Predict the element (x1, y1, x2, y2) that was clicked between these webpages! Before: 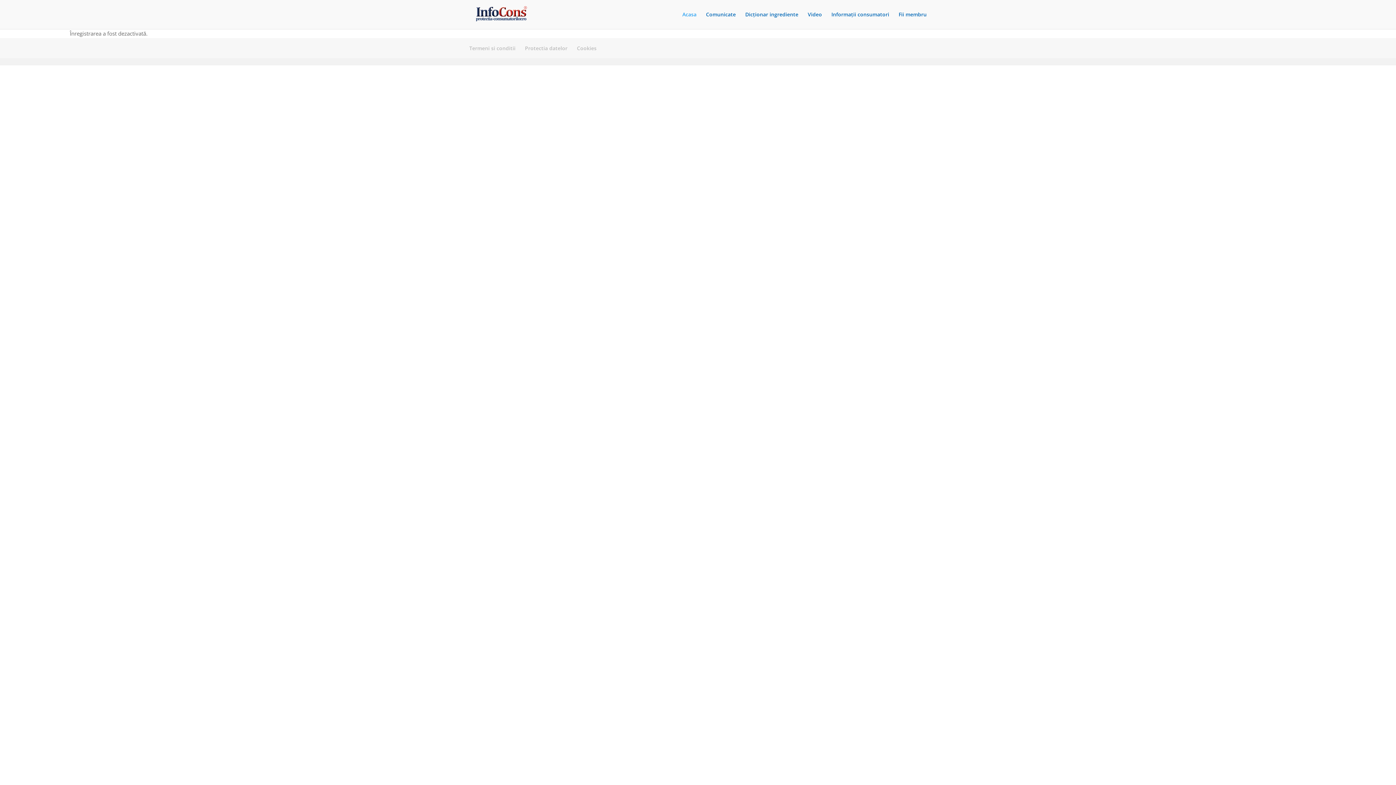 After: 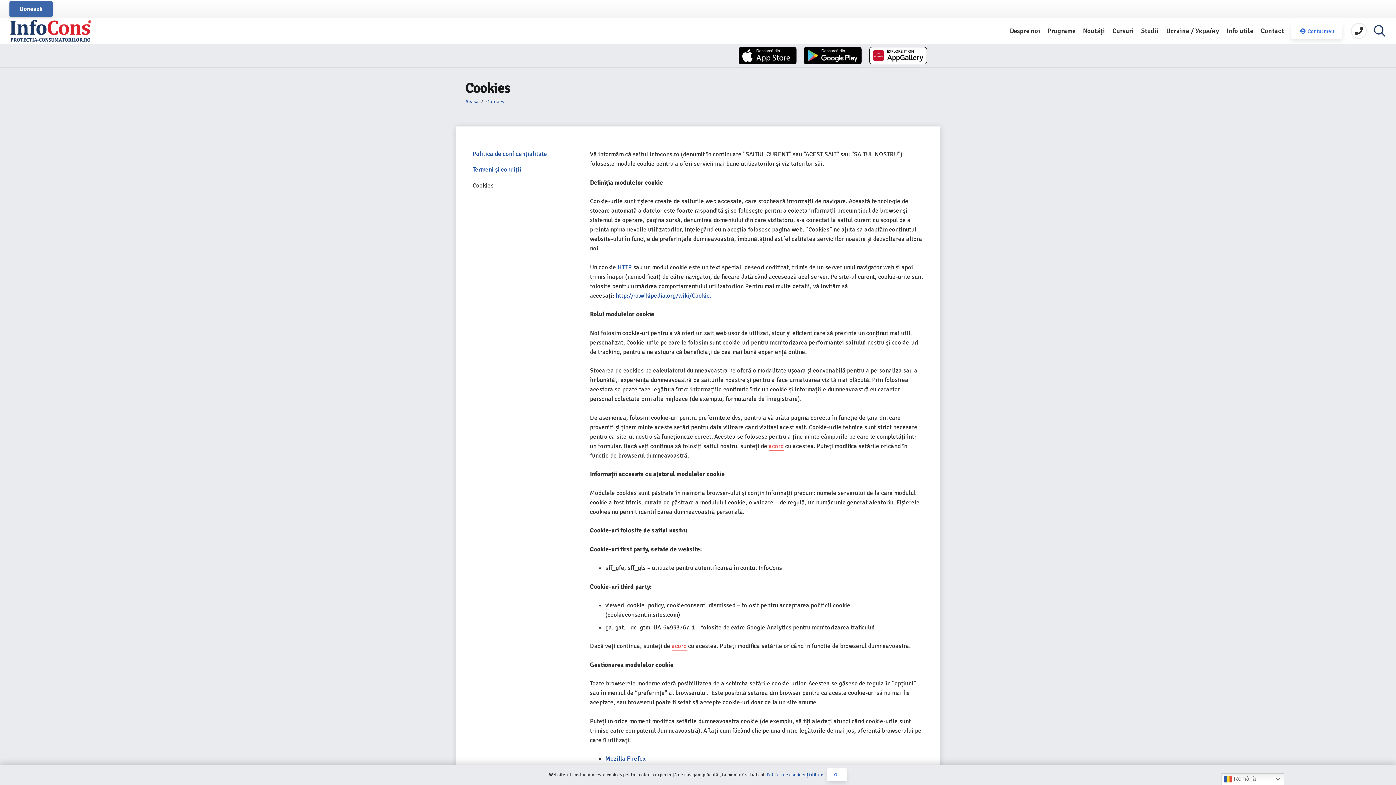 Action: bbox: (577, 44, 596, 51) label: Cookies